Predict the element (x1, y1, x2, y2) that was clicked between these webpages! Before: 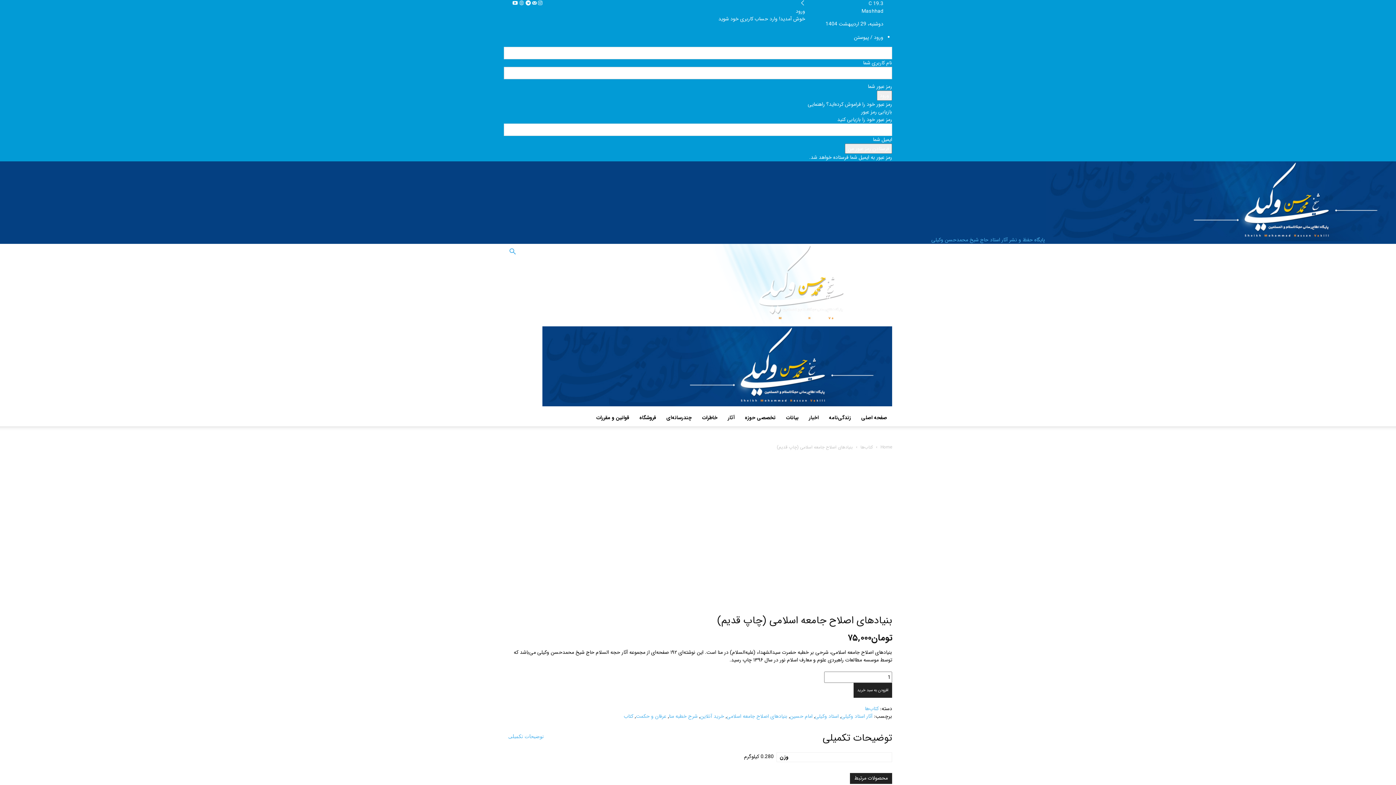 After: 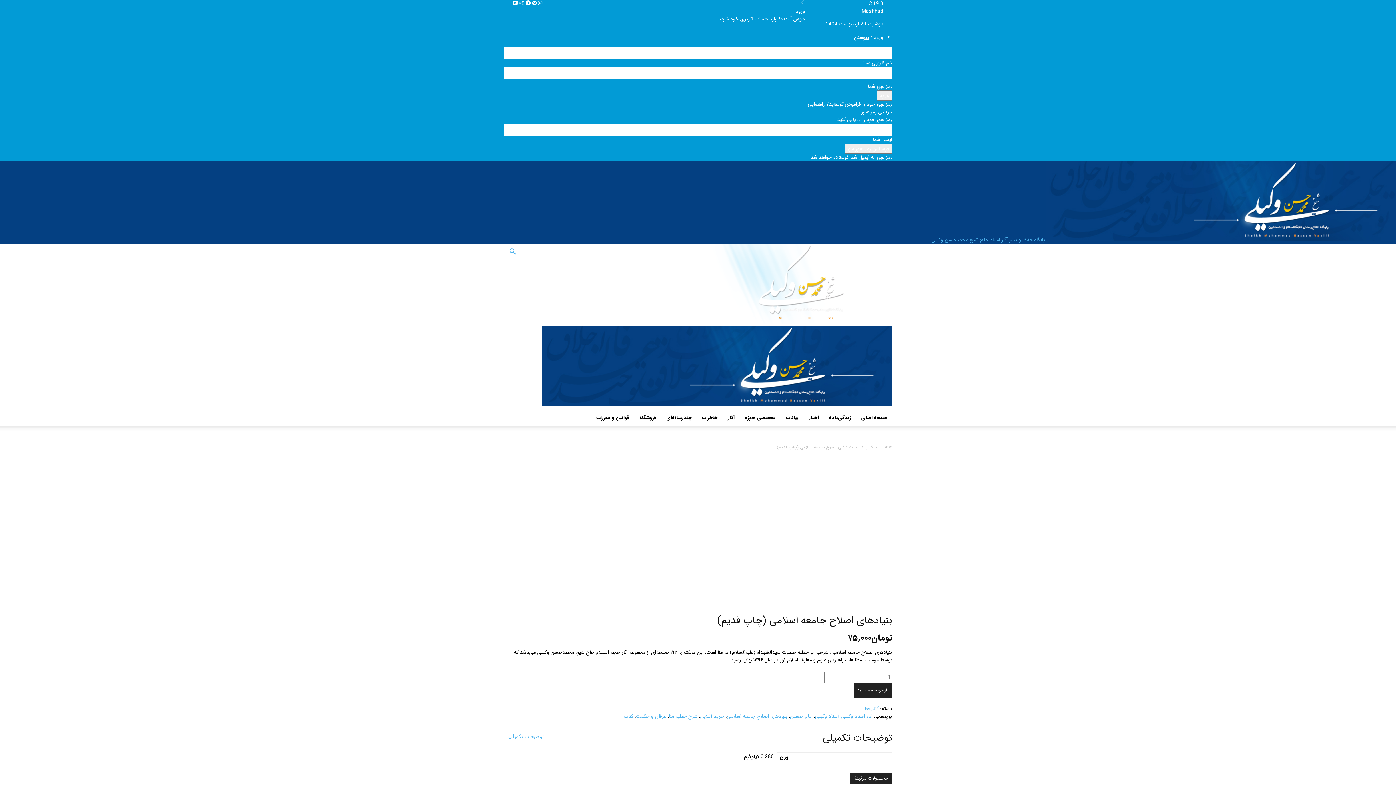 Action: label: Back bbox: (800, 0, 805, 7)